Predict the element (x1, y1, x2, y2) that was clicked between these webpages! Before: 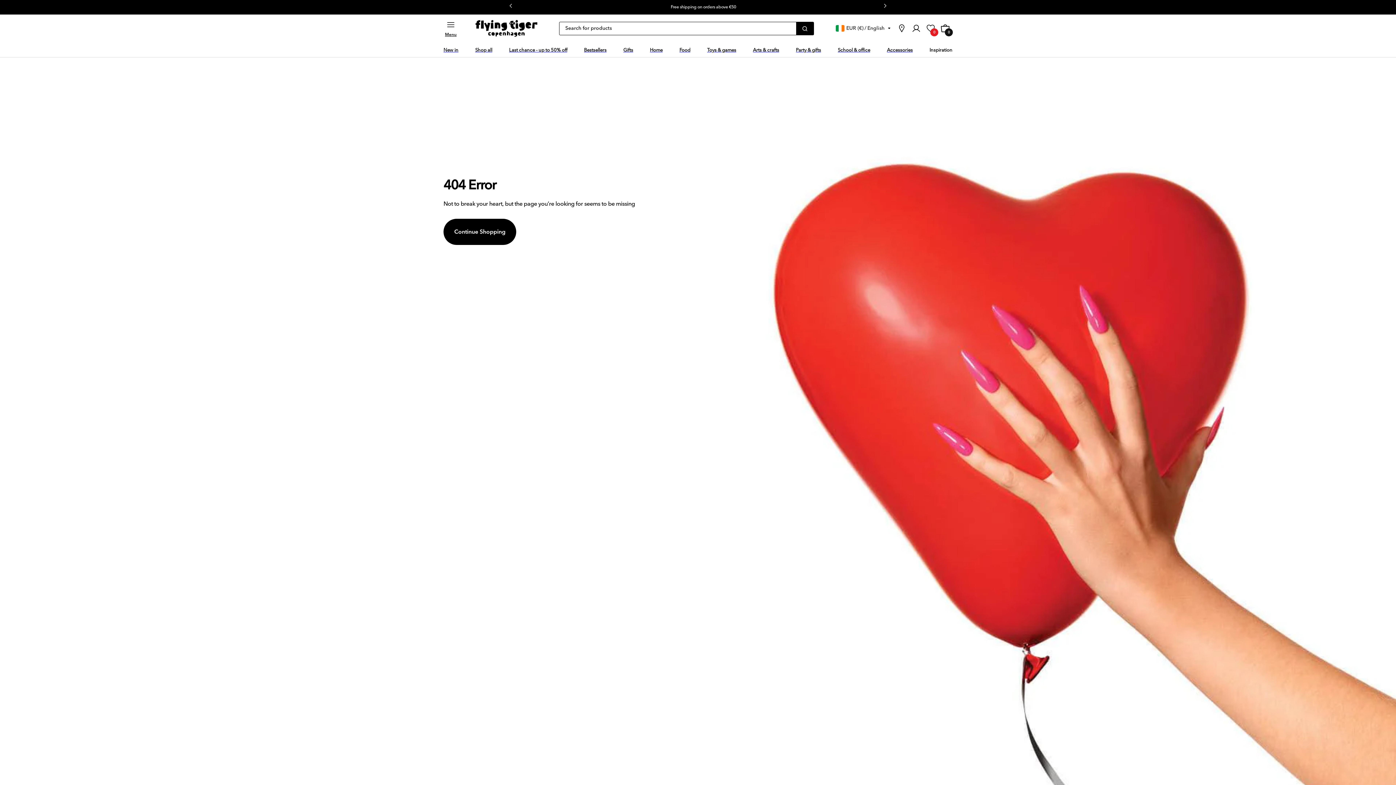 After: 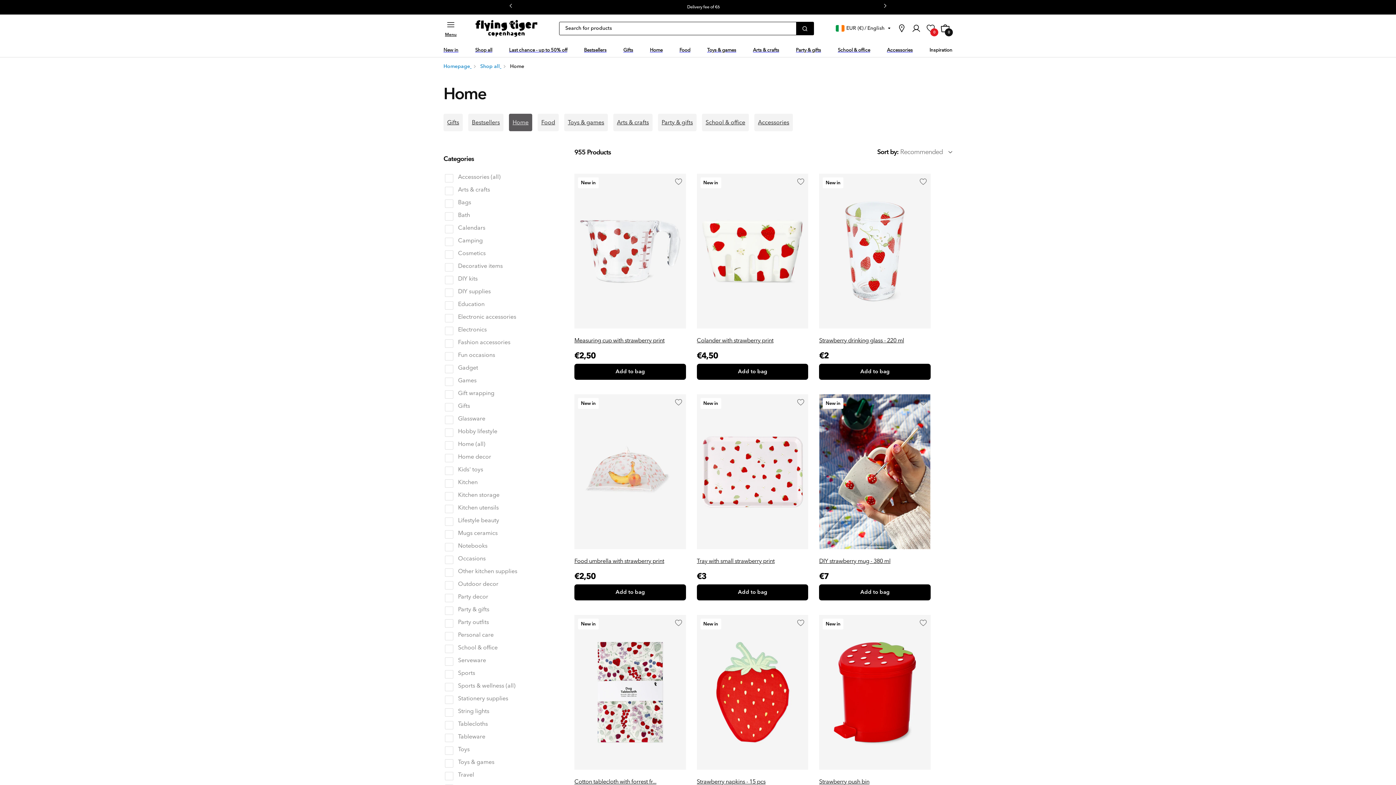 Action: bbox: (650, 44, 662, 54) label: Home